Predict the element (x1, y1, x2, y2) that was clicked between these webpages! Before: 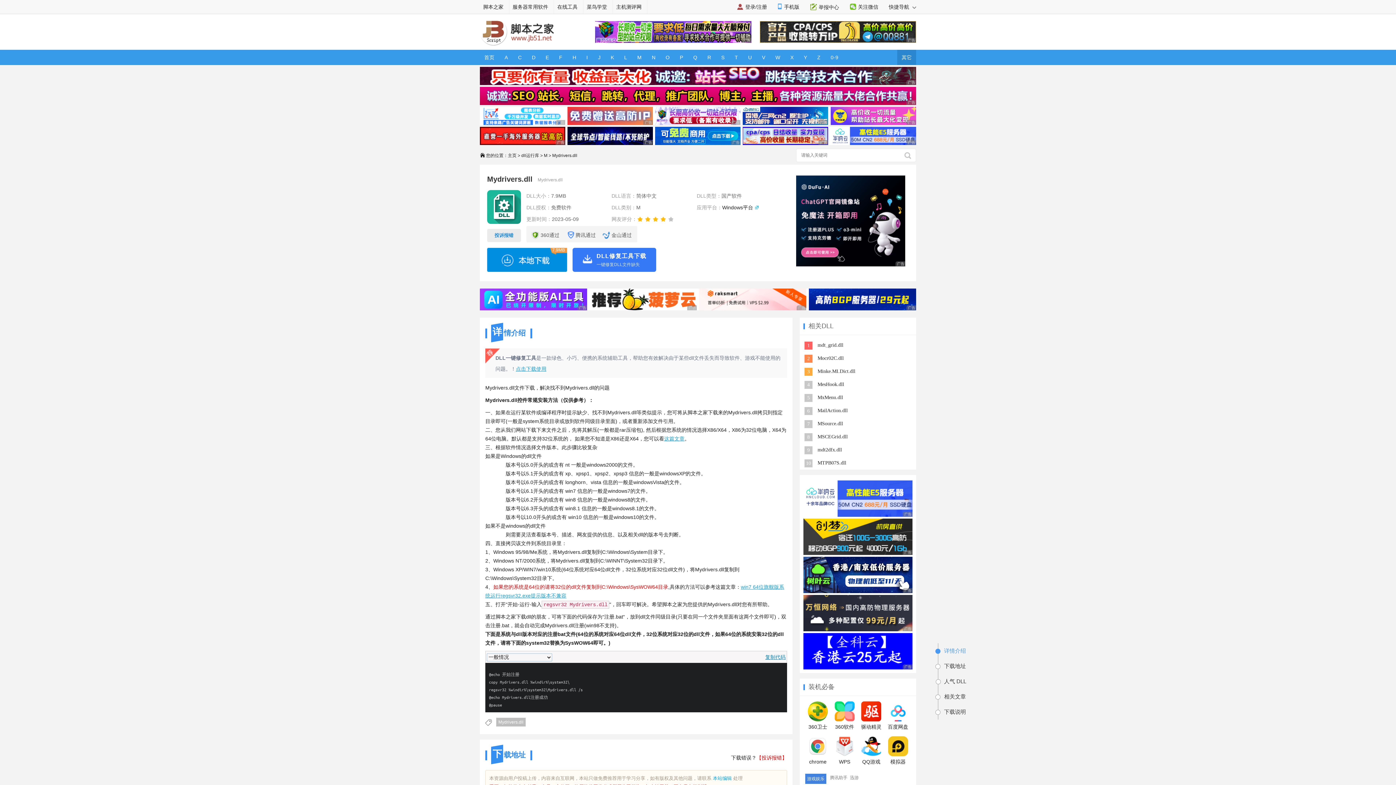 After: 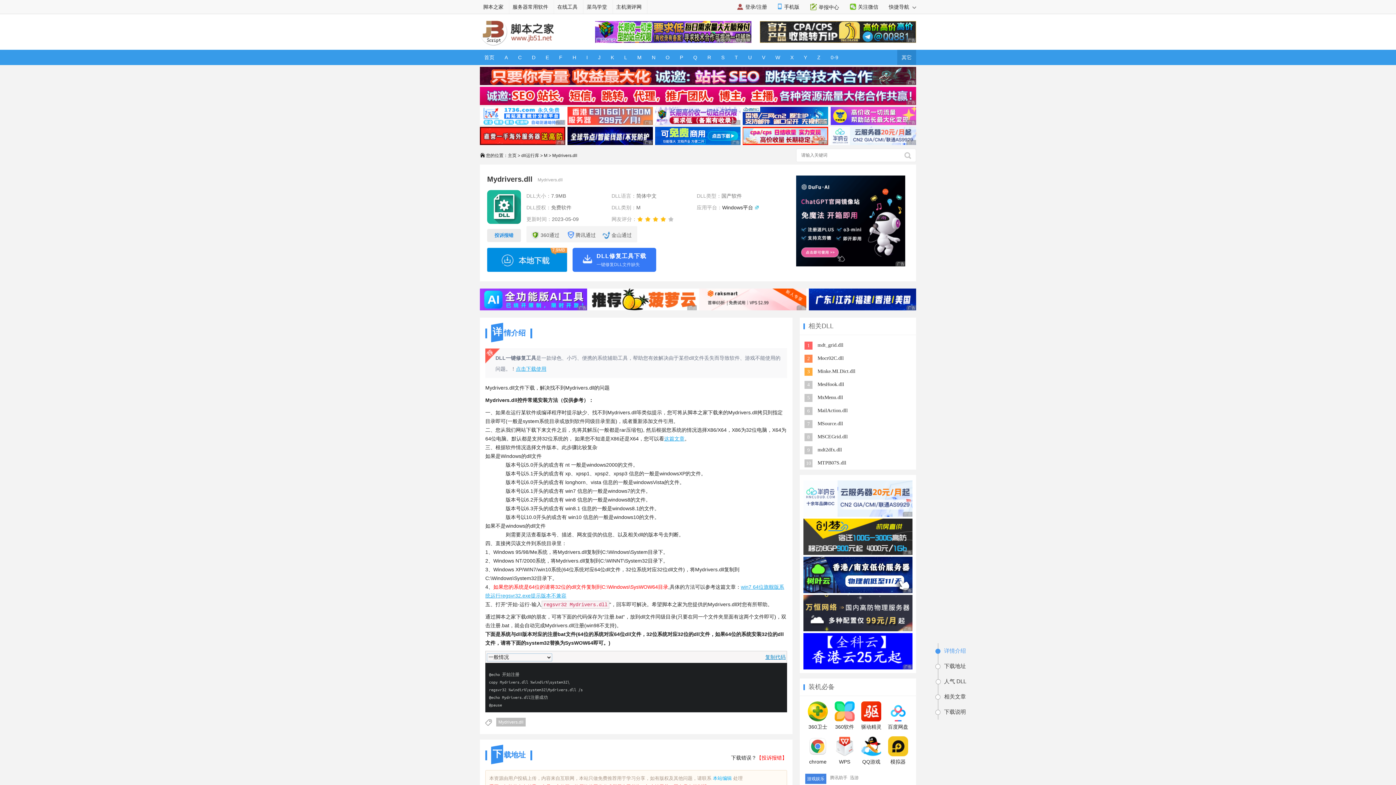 Action: bbox: (595, 21, 751, 42) label: 广告　商业广告，理性选择